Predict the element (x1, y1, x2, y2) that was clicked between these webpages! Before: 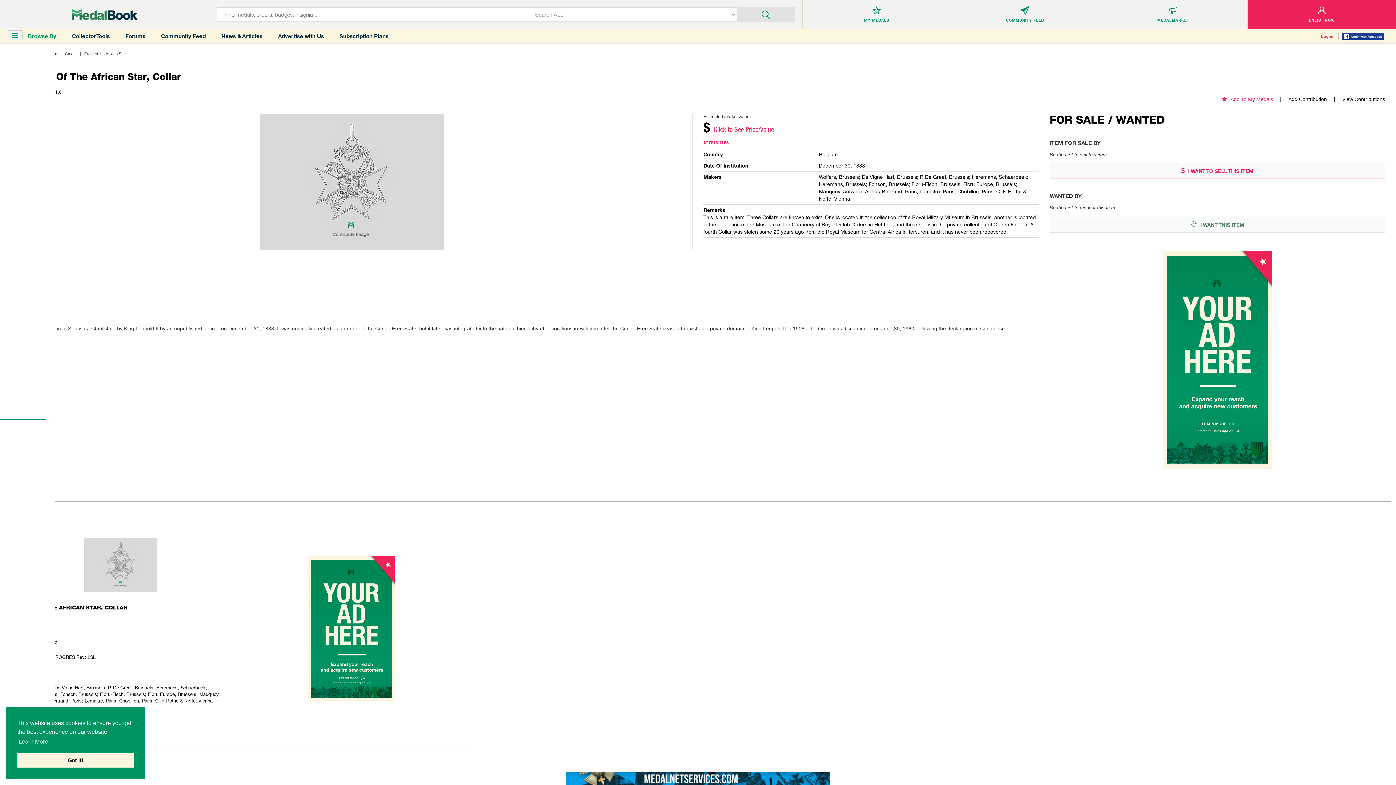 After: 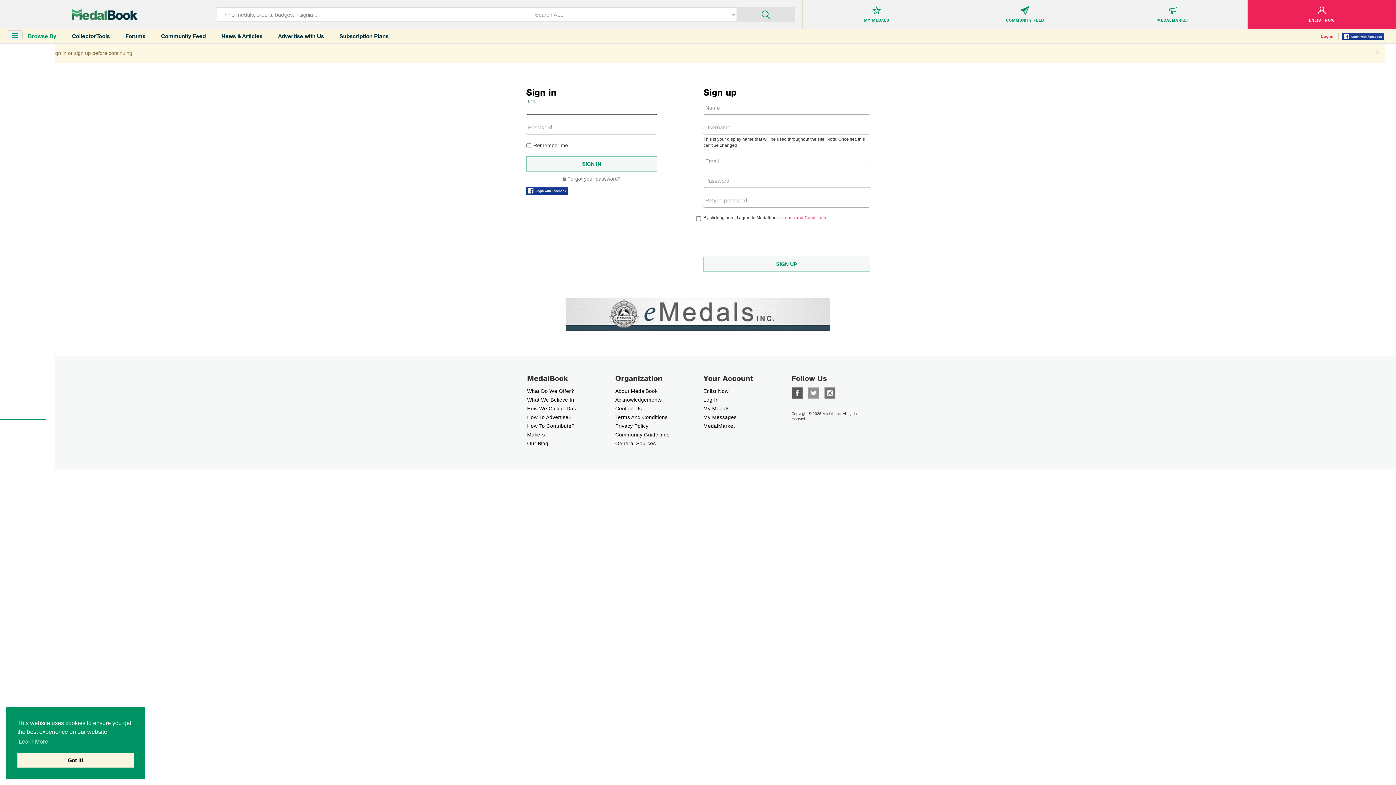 Action: bbox: (1050, 216, 1385, 232) label:  I WANT THIS ITEM